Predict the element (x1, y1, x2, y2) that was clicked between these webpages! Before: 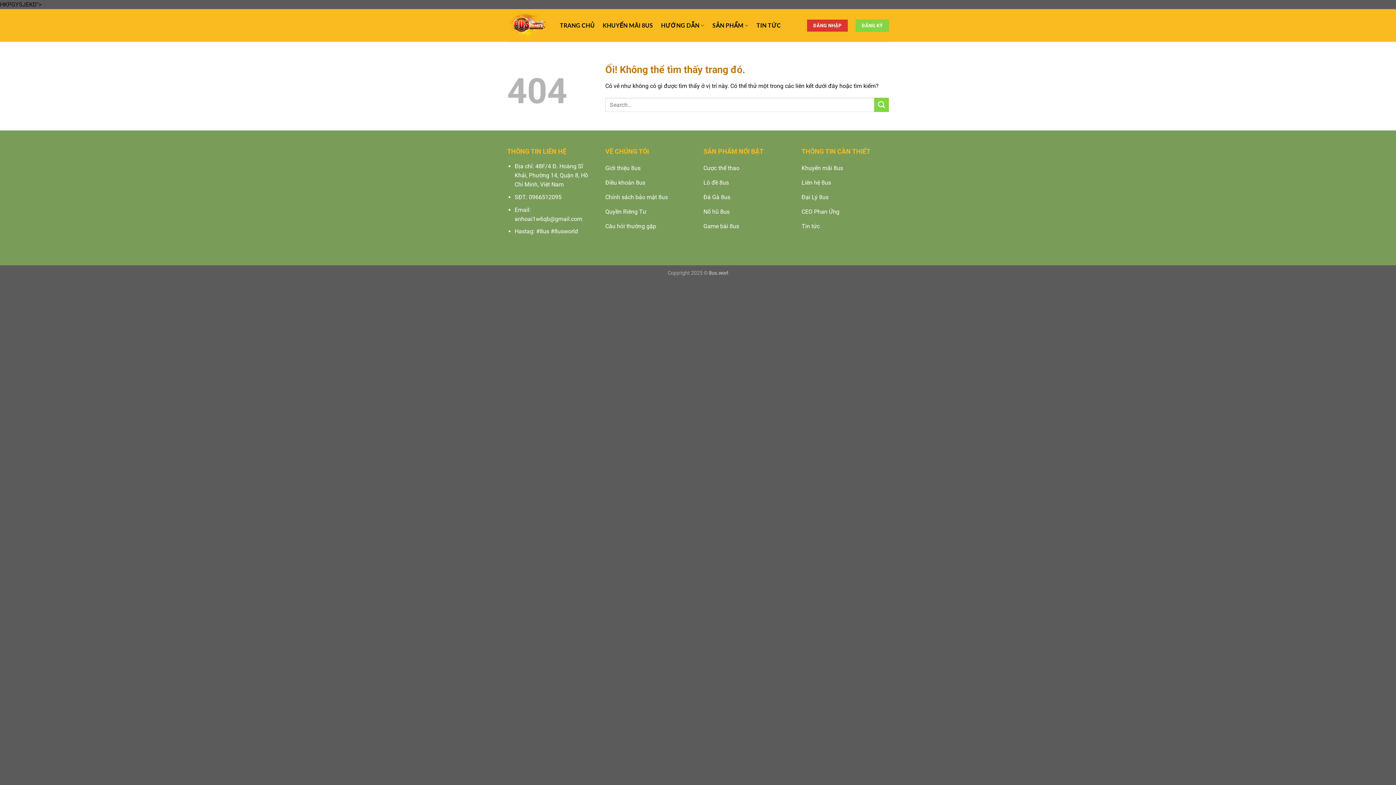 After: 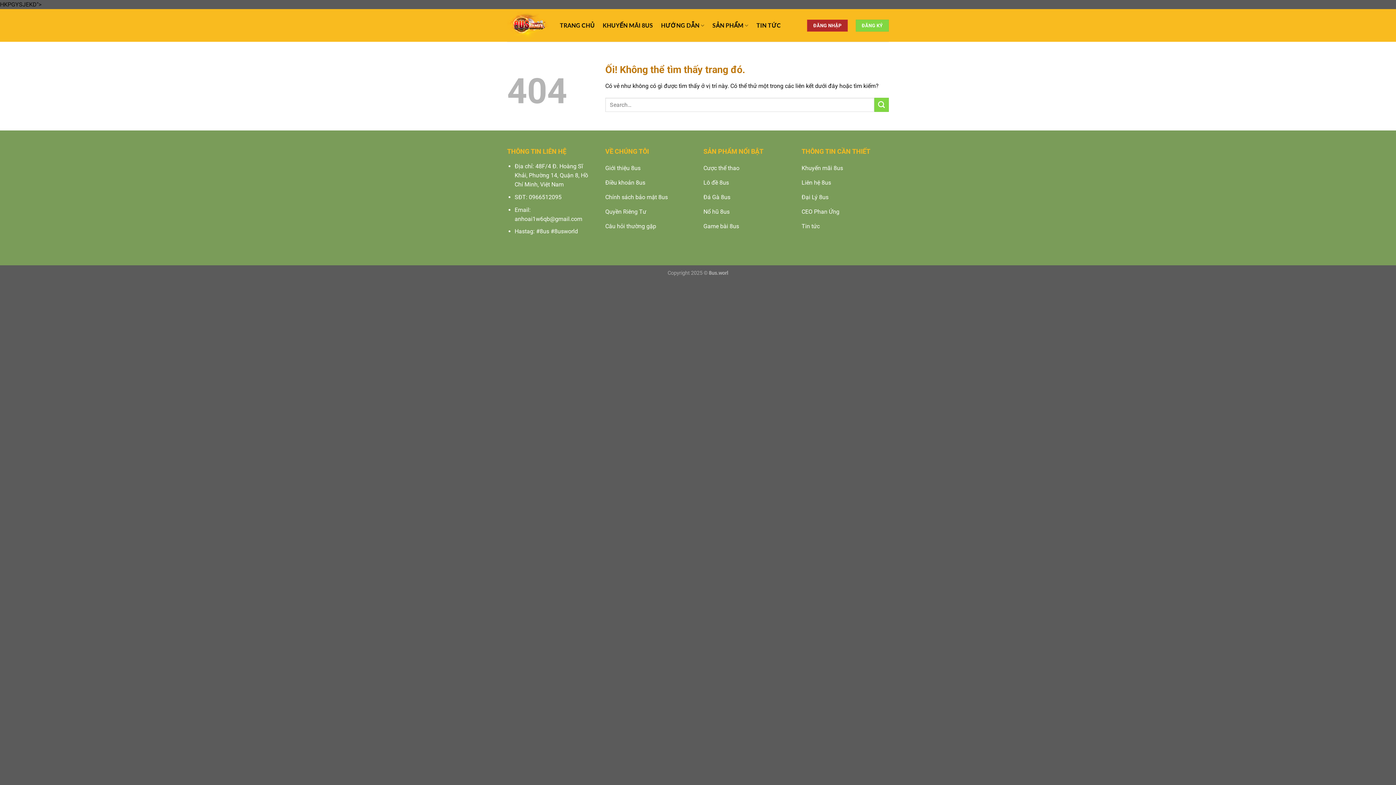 Action: bbox: (807, 19, 847, 31) label: ĐĂNG NHẬP